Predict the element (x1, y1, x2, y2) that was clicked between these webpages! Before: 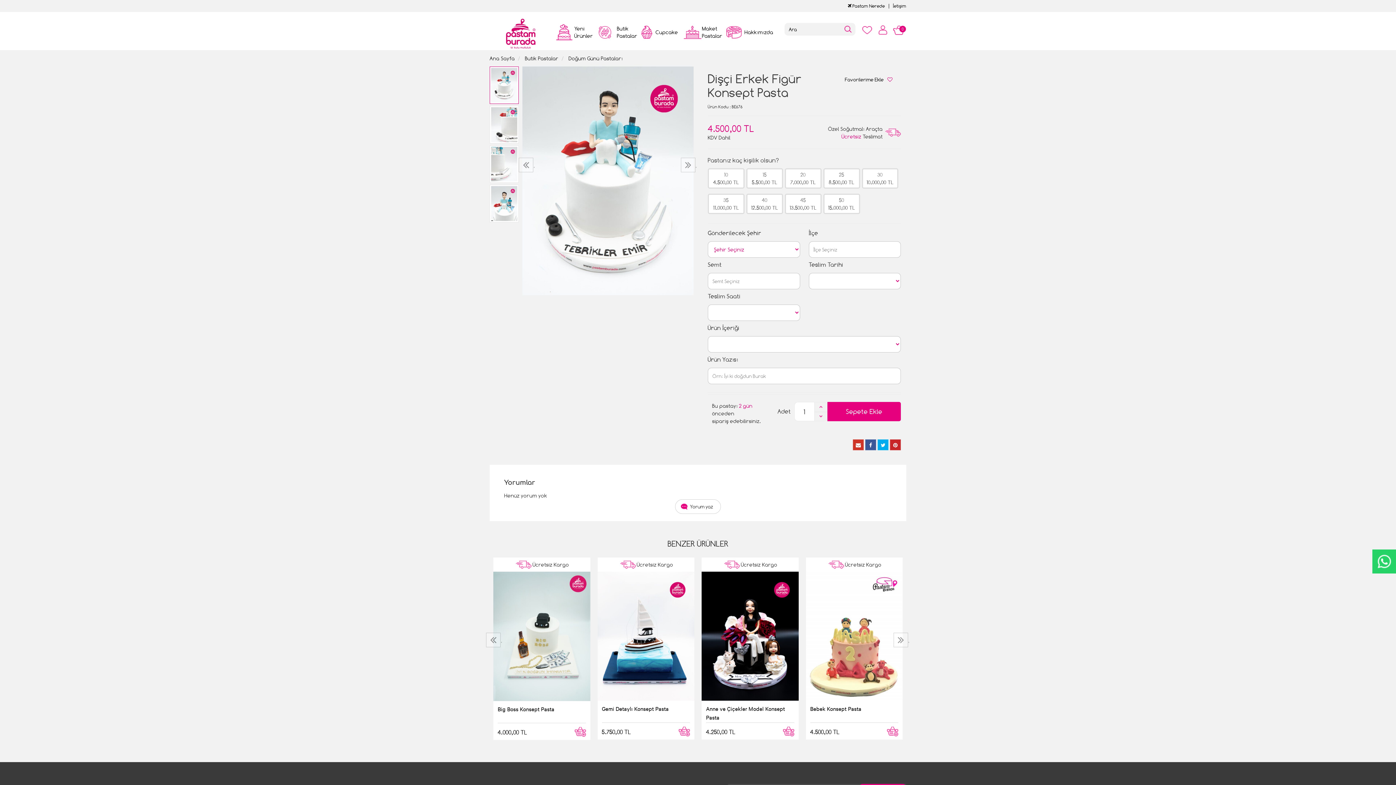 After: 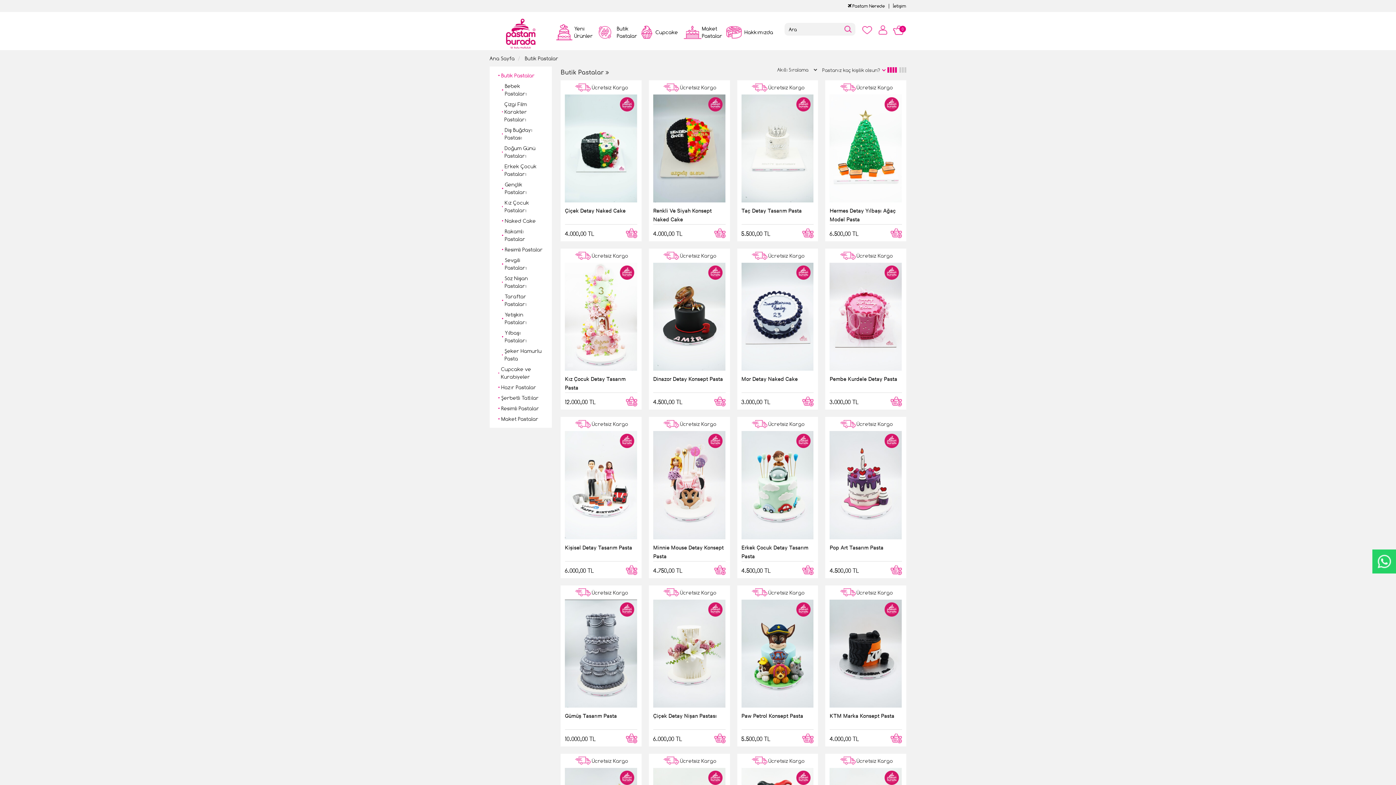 Action: label: Butik Pastalar bbox: (598, 15, 641, 49)